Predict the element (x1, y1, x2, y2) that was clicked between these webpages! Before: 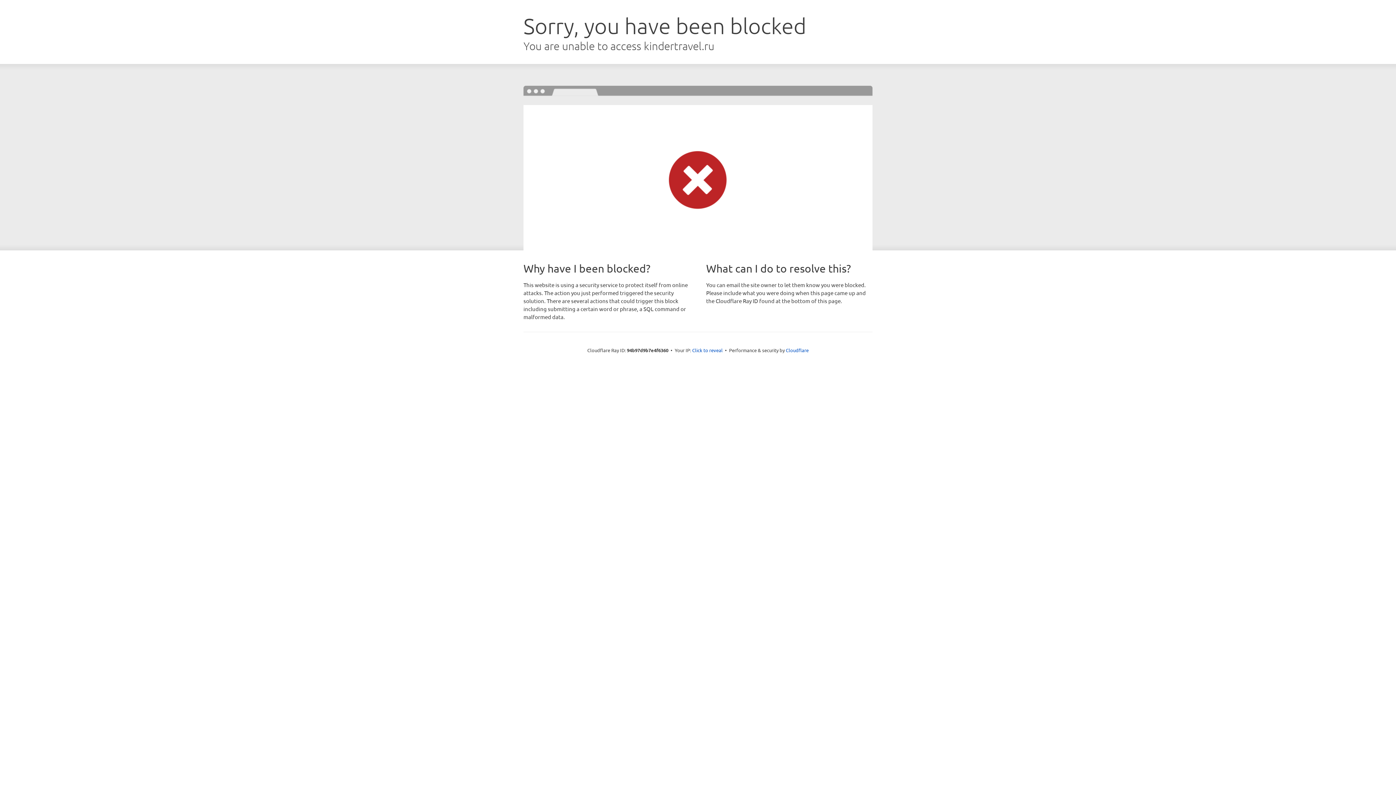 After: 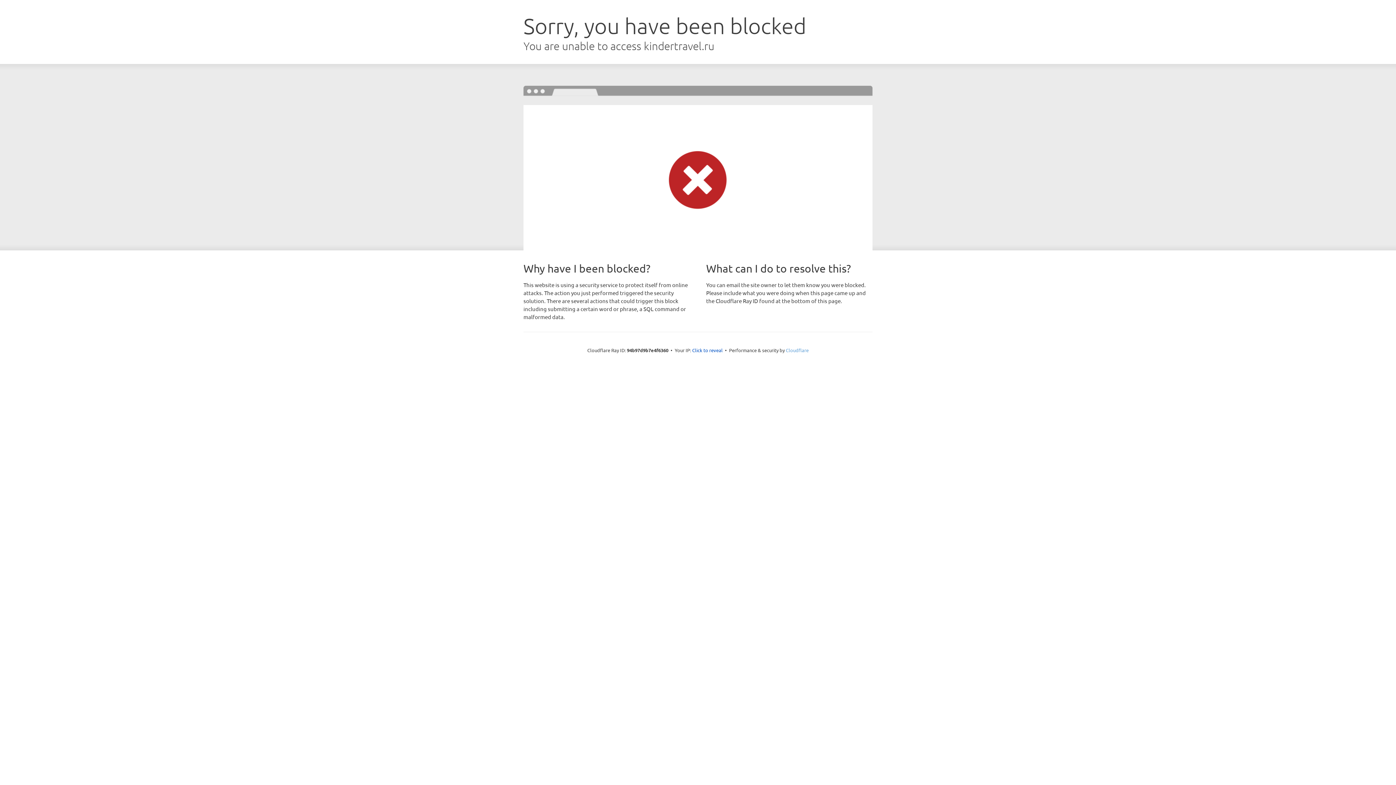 Action: label: Cloudflare bbox: (786, 347, 808, 353)